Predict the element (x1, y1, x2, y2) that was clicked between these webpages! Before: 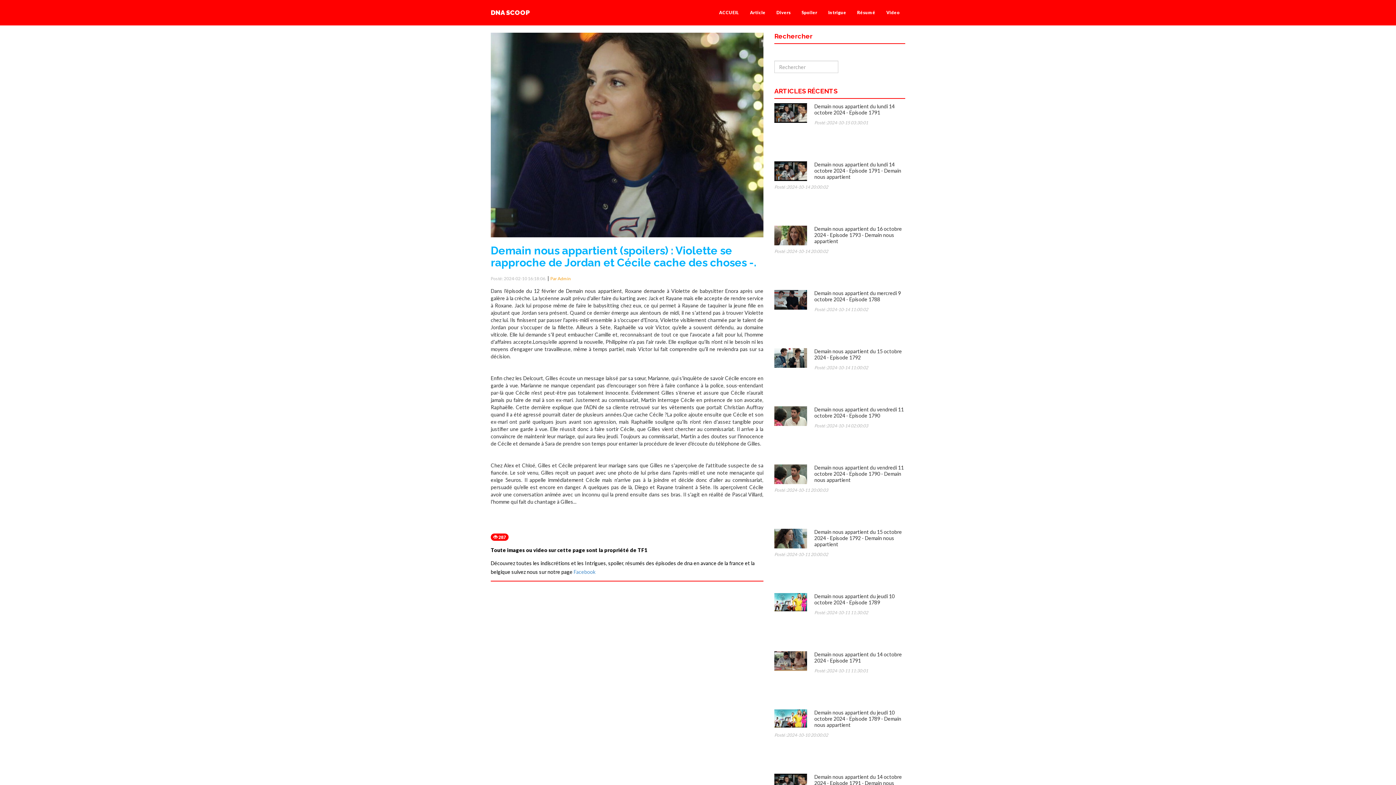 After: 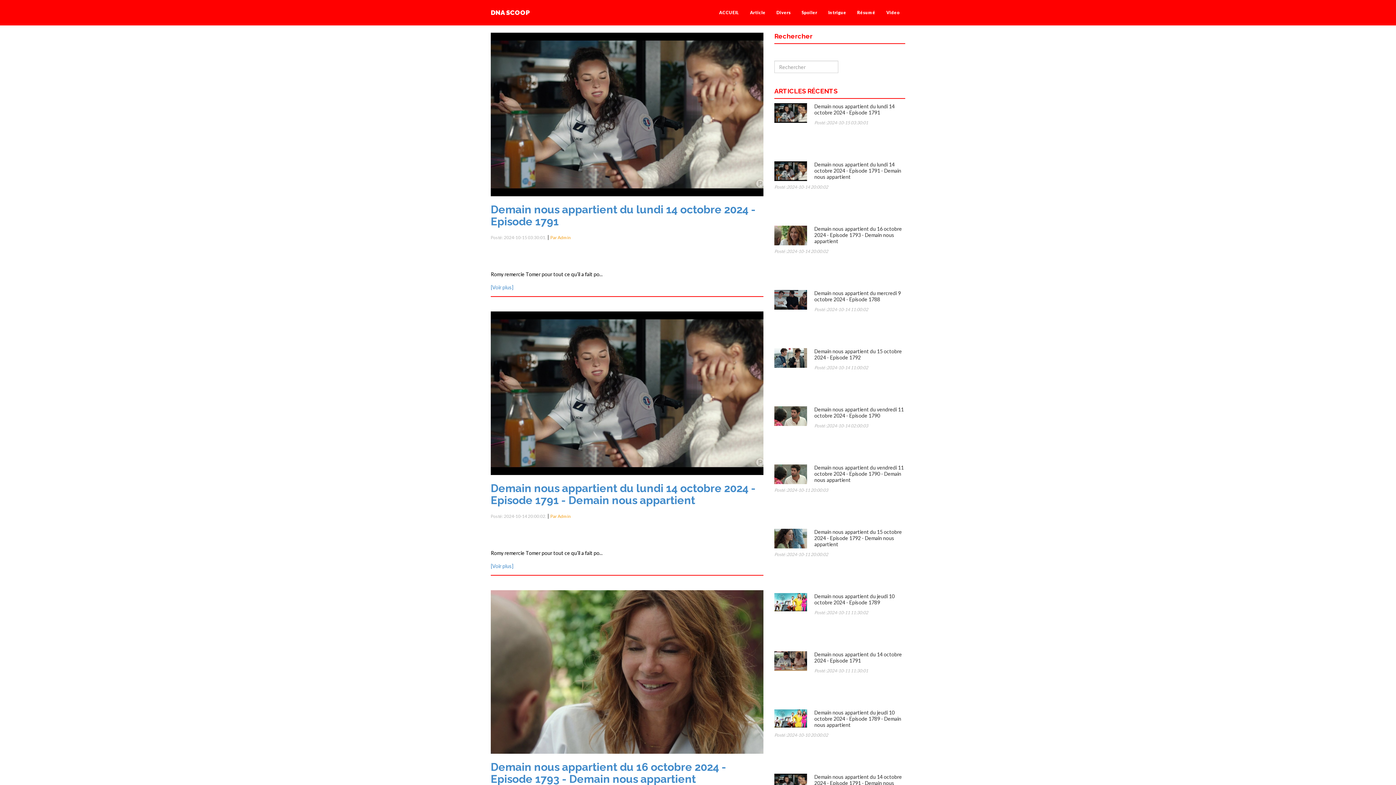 Action: bbox: (485, 3, 535, 21) label: DNA SCOOP